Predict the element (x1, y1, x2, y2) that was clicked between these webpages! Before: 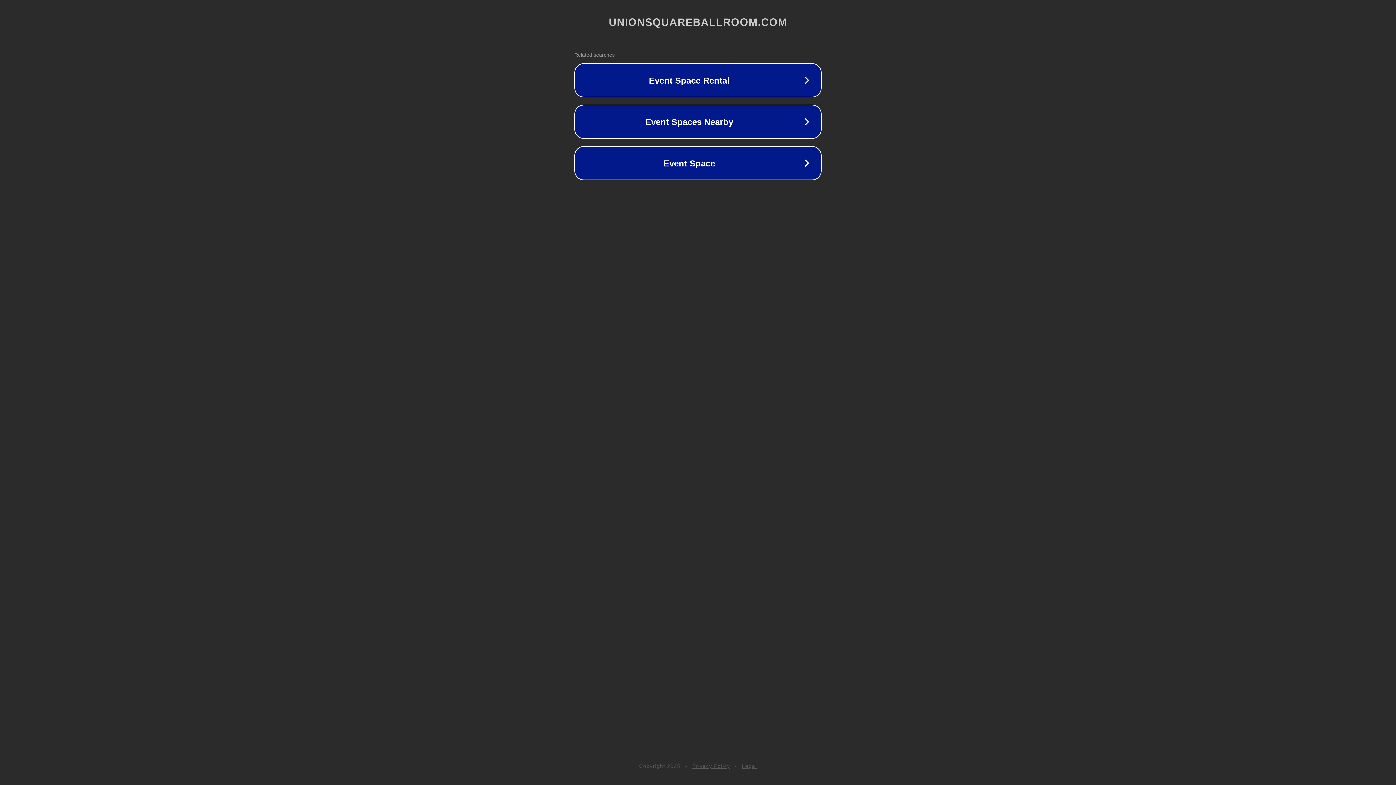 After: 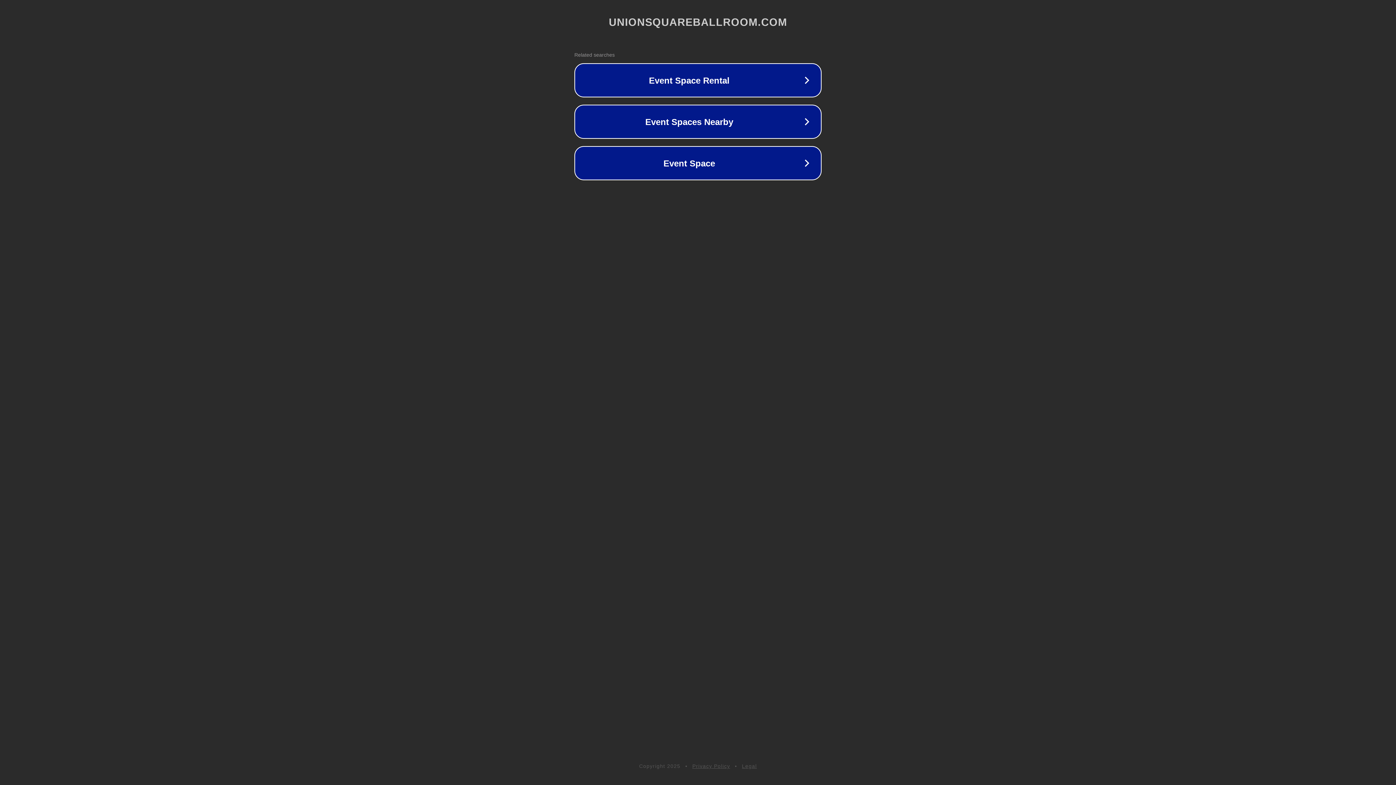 Action: bbox: (742, 763, 757, 769) label: Legal